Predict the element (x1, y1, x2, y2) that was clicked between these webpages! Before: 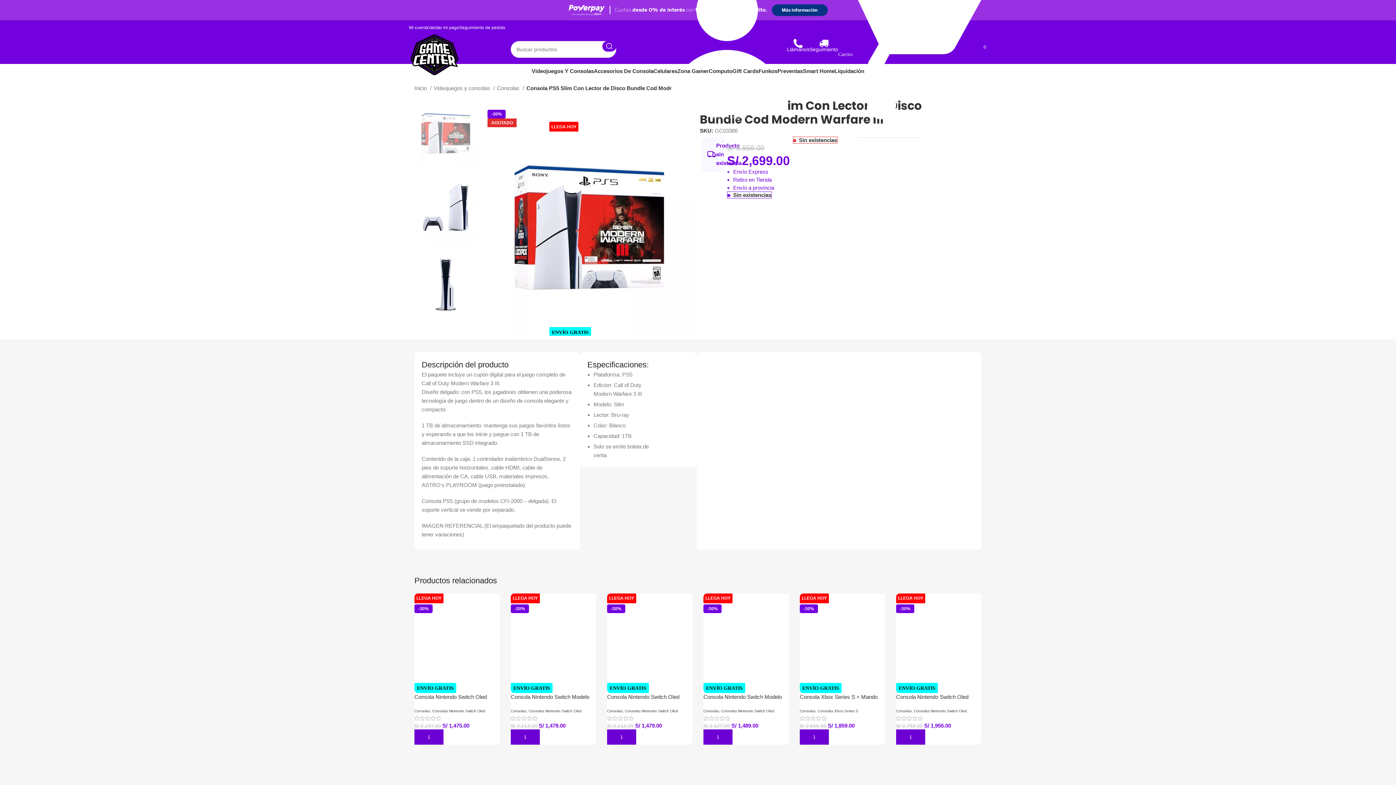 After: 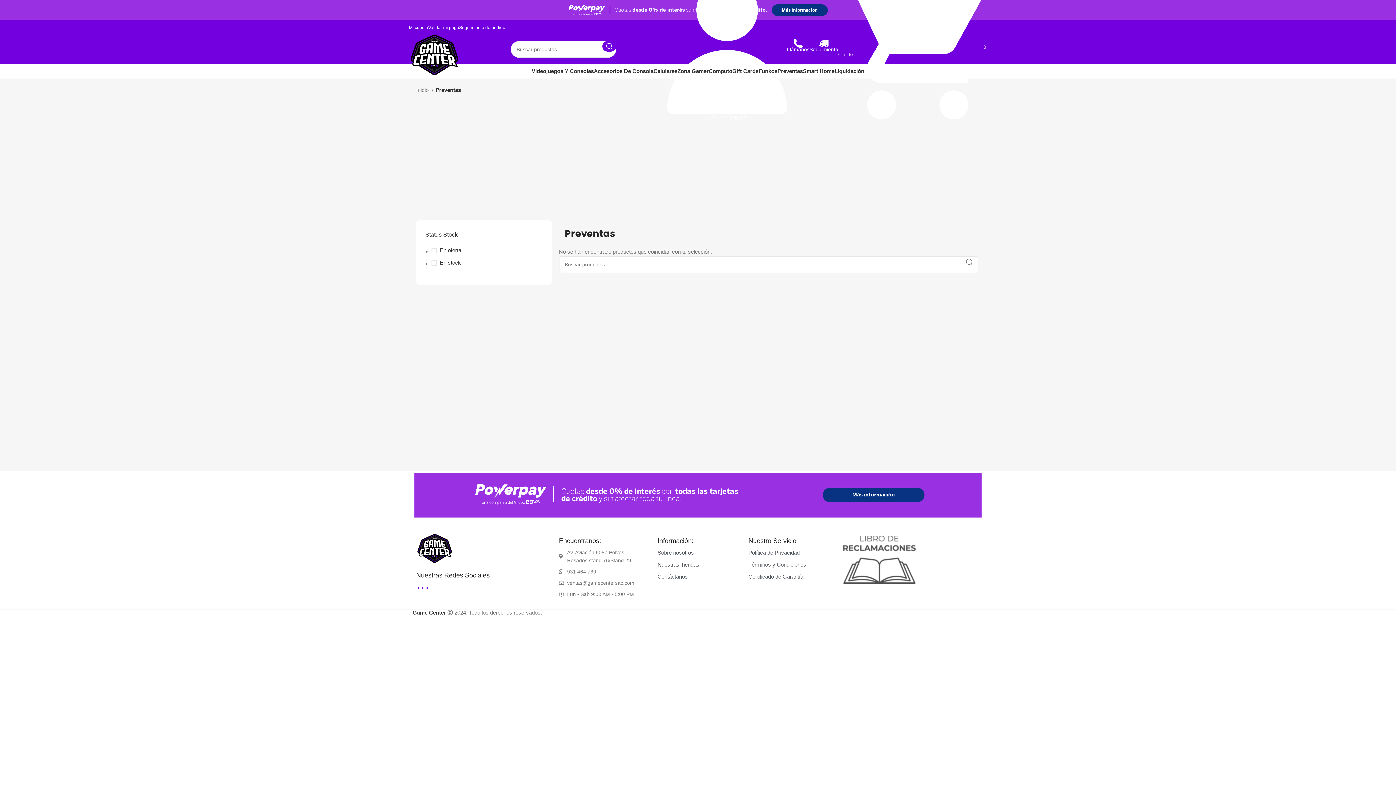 Action: bbox: (777, 64, 803, 78) label: Preventas